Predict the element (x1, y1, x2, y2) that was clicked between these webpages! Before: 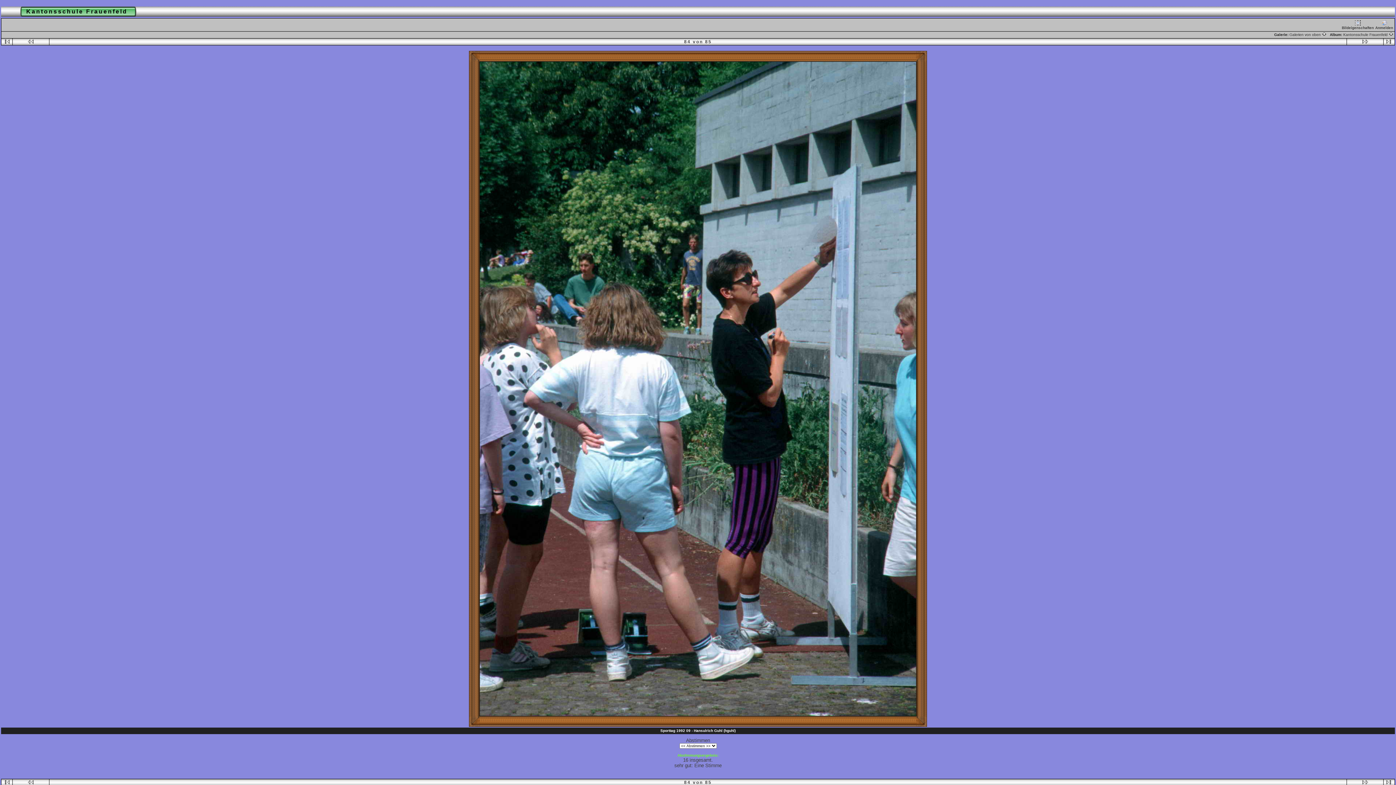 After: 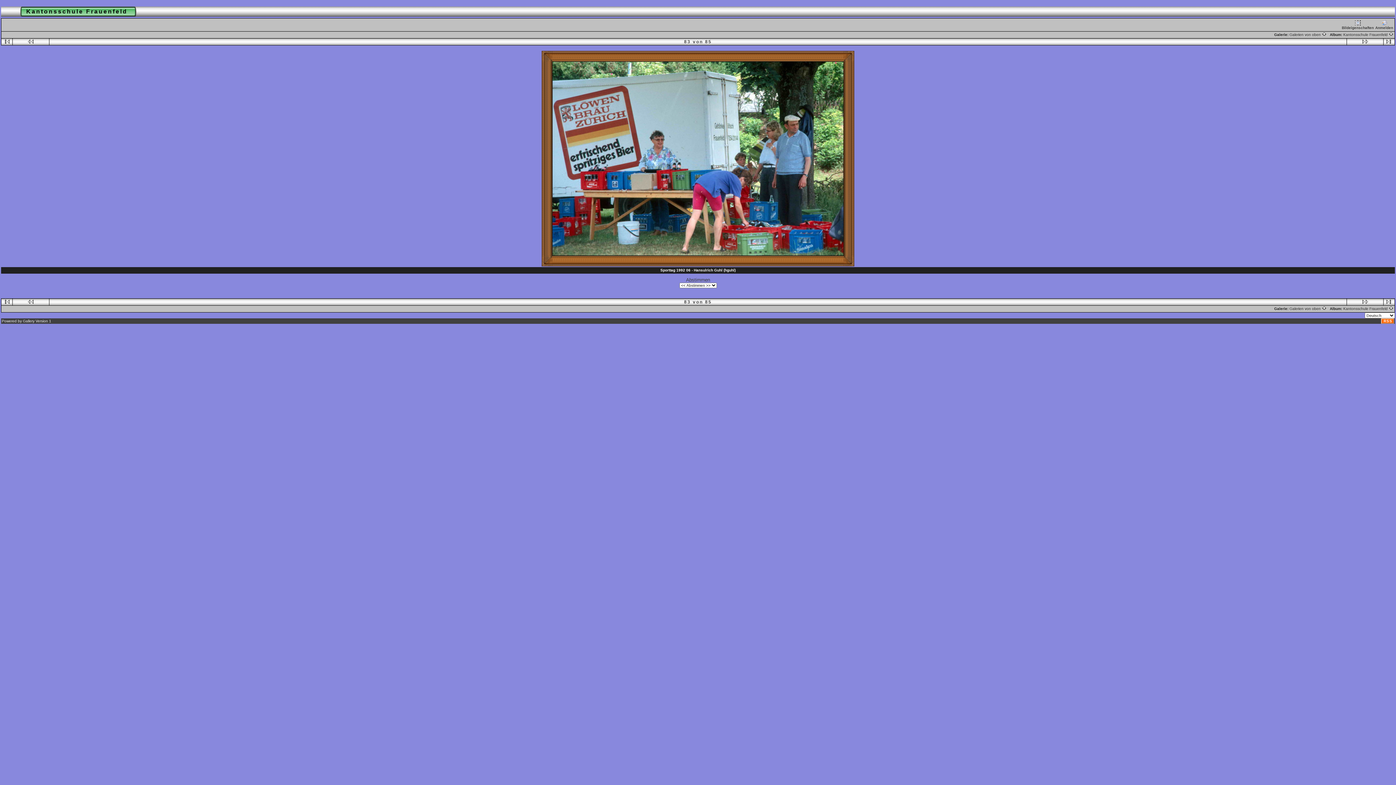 Action: bbox: (17, 39, 44, 44)